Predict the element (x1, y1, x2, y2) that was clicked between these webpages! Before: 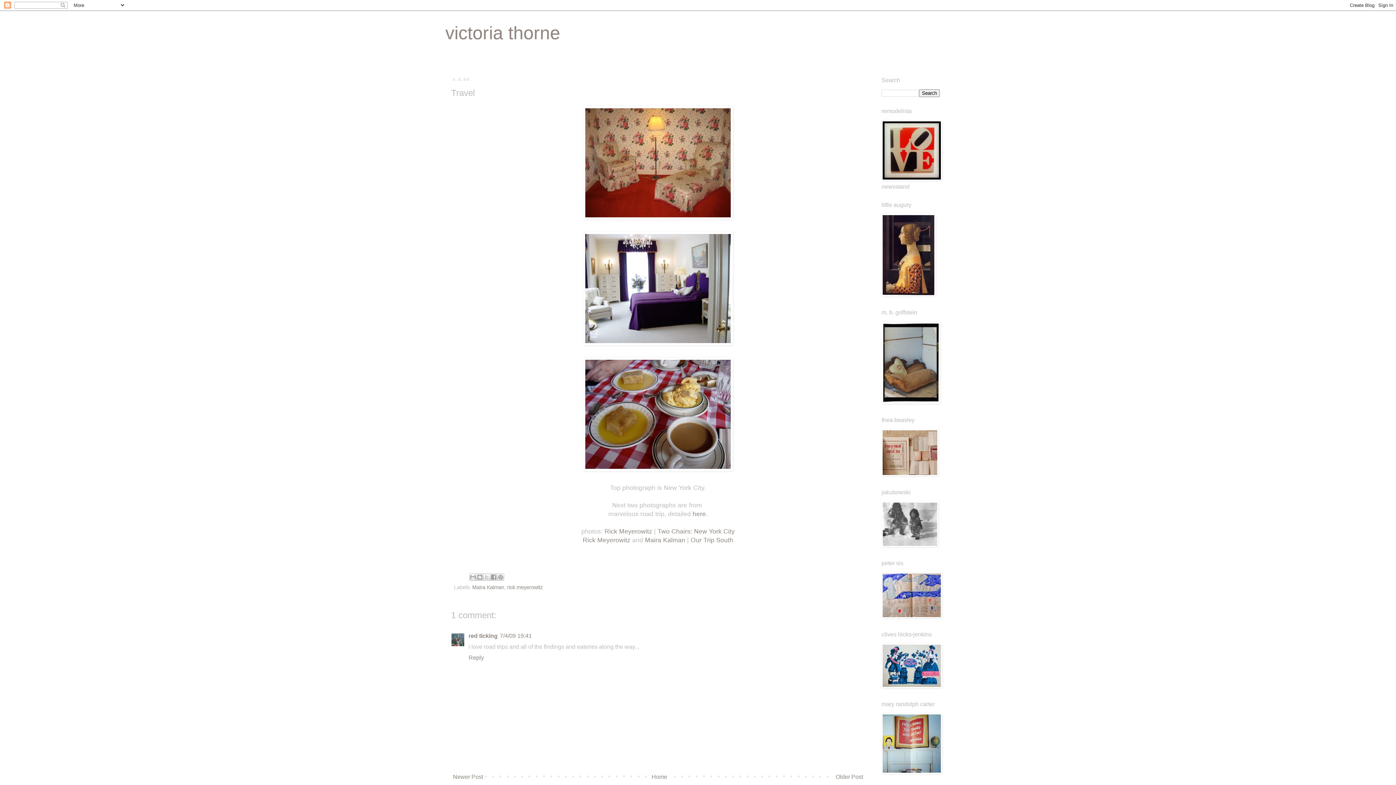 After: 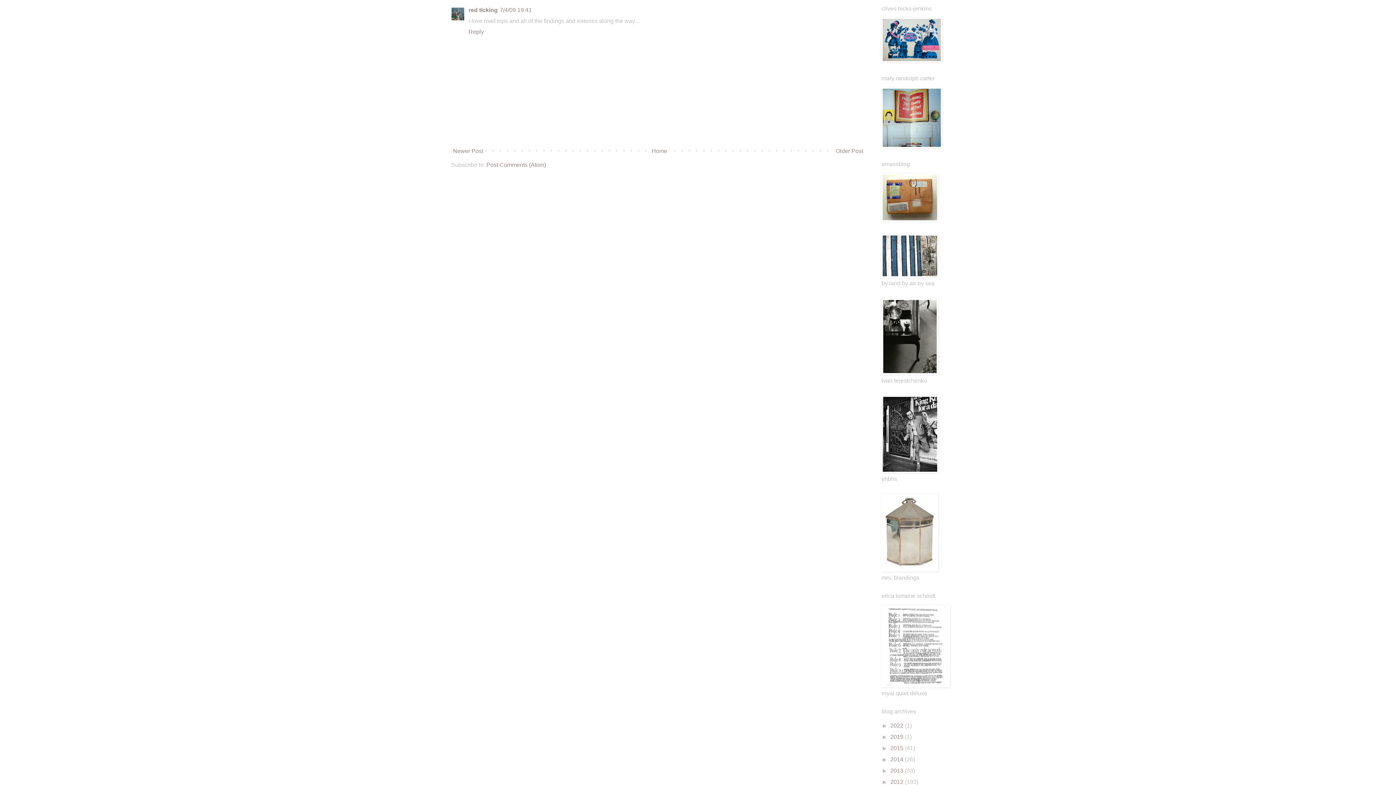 Action: bbox: (500, 633, 532, 639) label: 7/4/09 19:41